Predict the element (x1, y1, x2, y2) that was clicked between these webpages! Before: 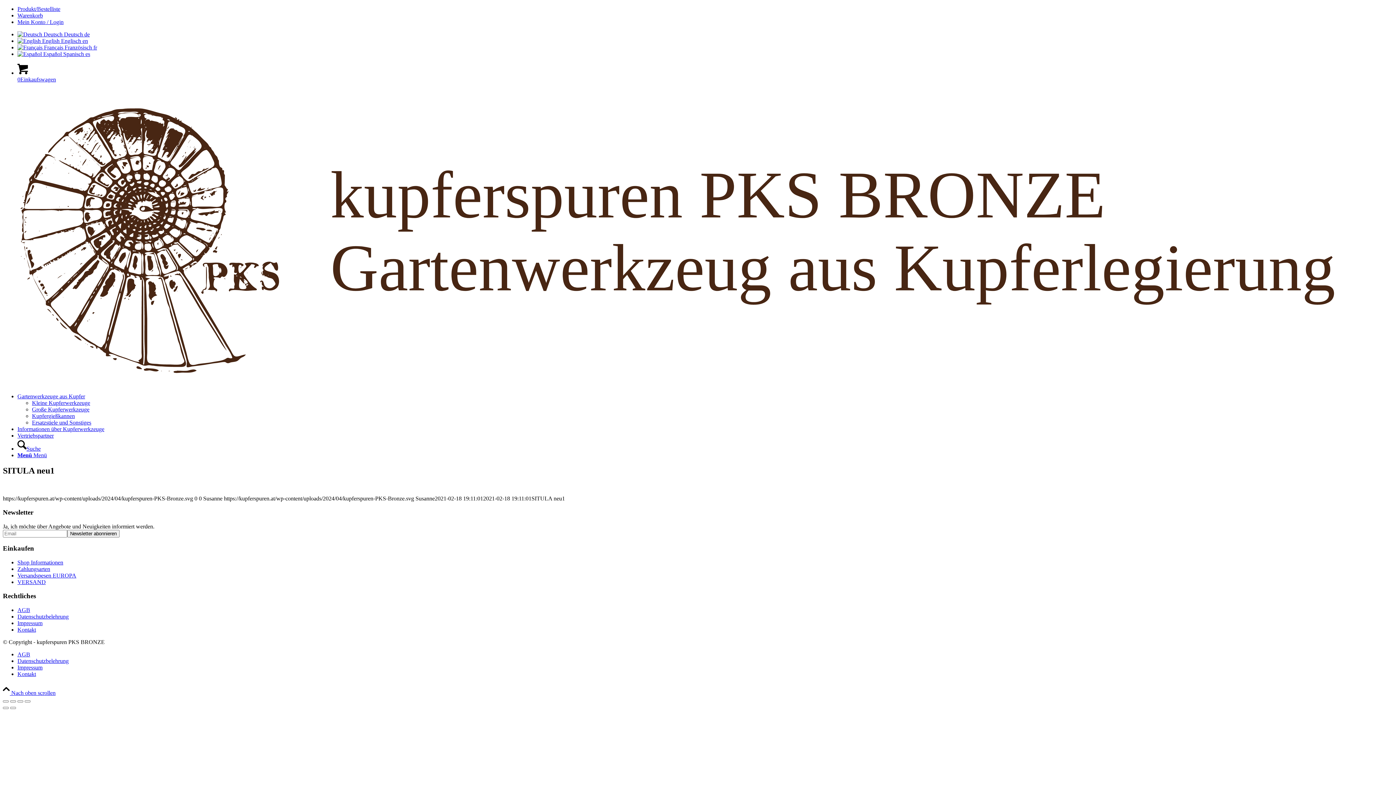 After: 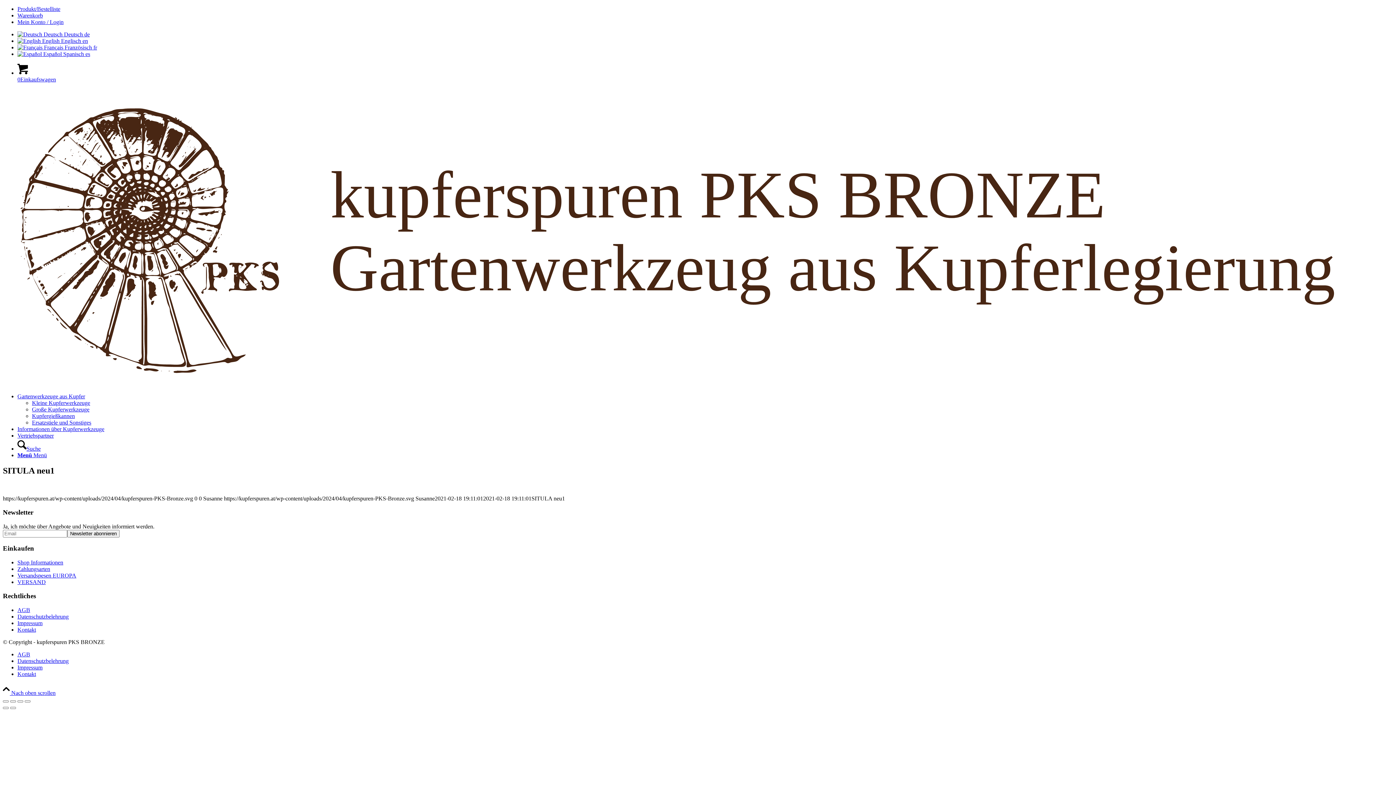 Action: label:  Nach oben scrollen bbox: (2, 690, 55, 696)